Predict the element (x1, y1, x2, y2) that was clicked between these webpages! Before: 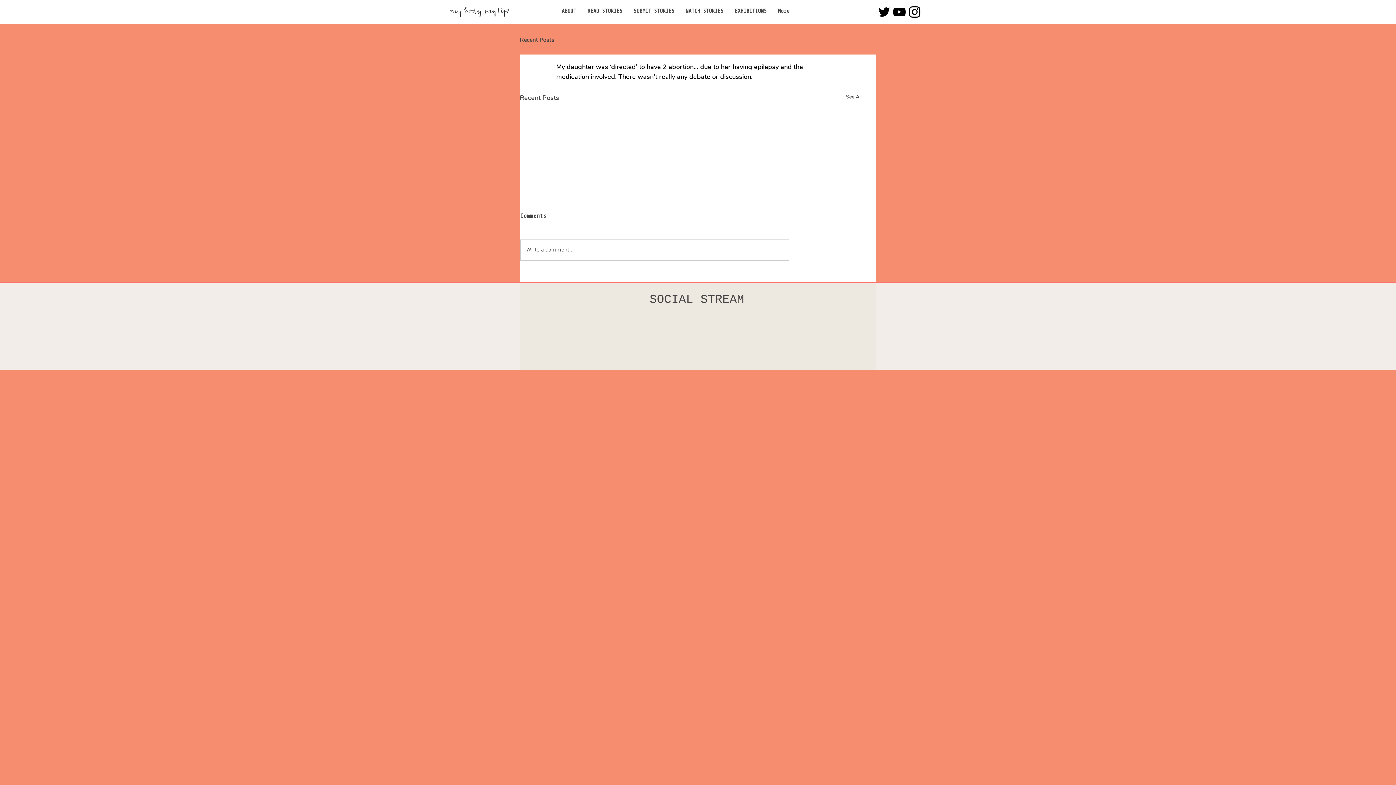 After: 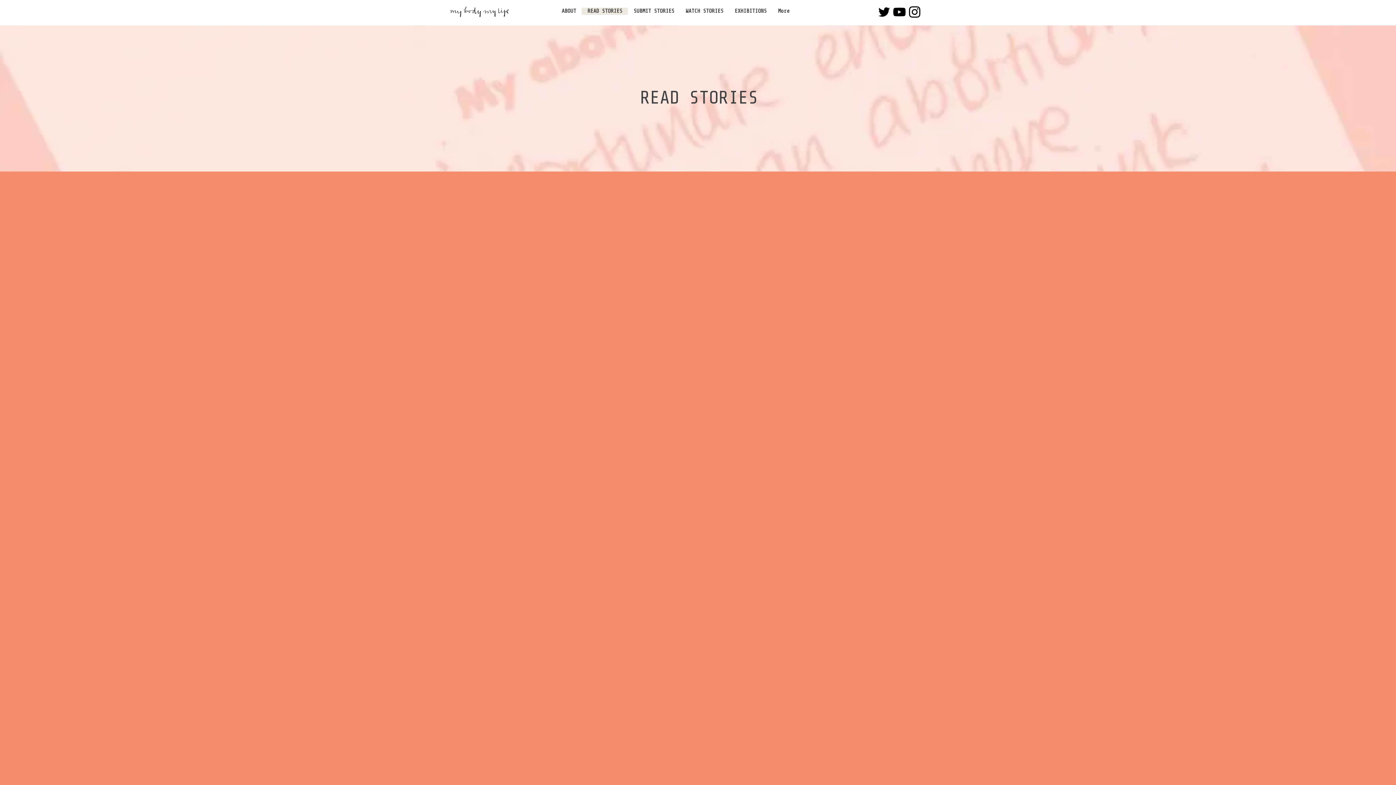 Action: bbox: (520, 36, 554, 43) label: Recent Posts